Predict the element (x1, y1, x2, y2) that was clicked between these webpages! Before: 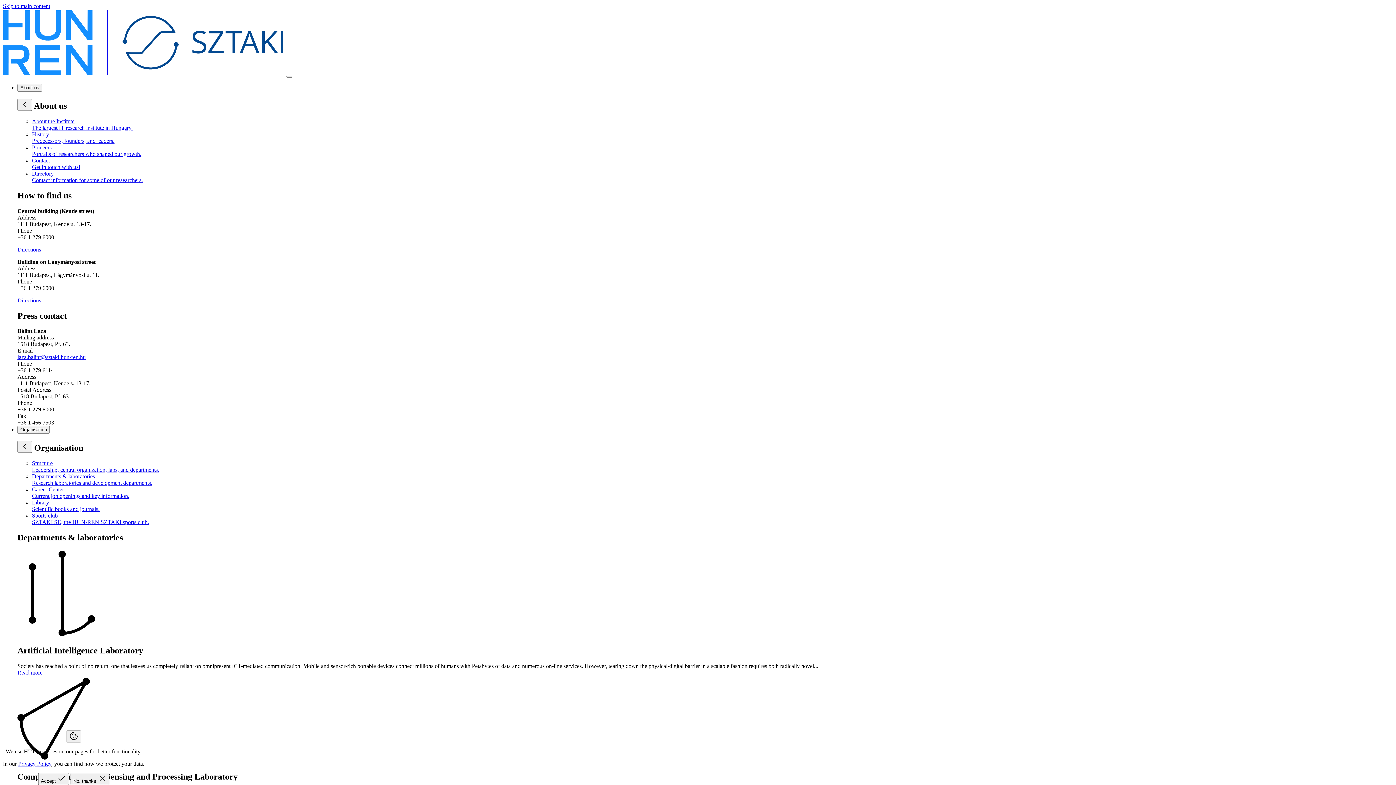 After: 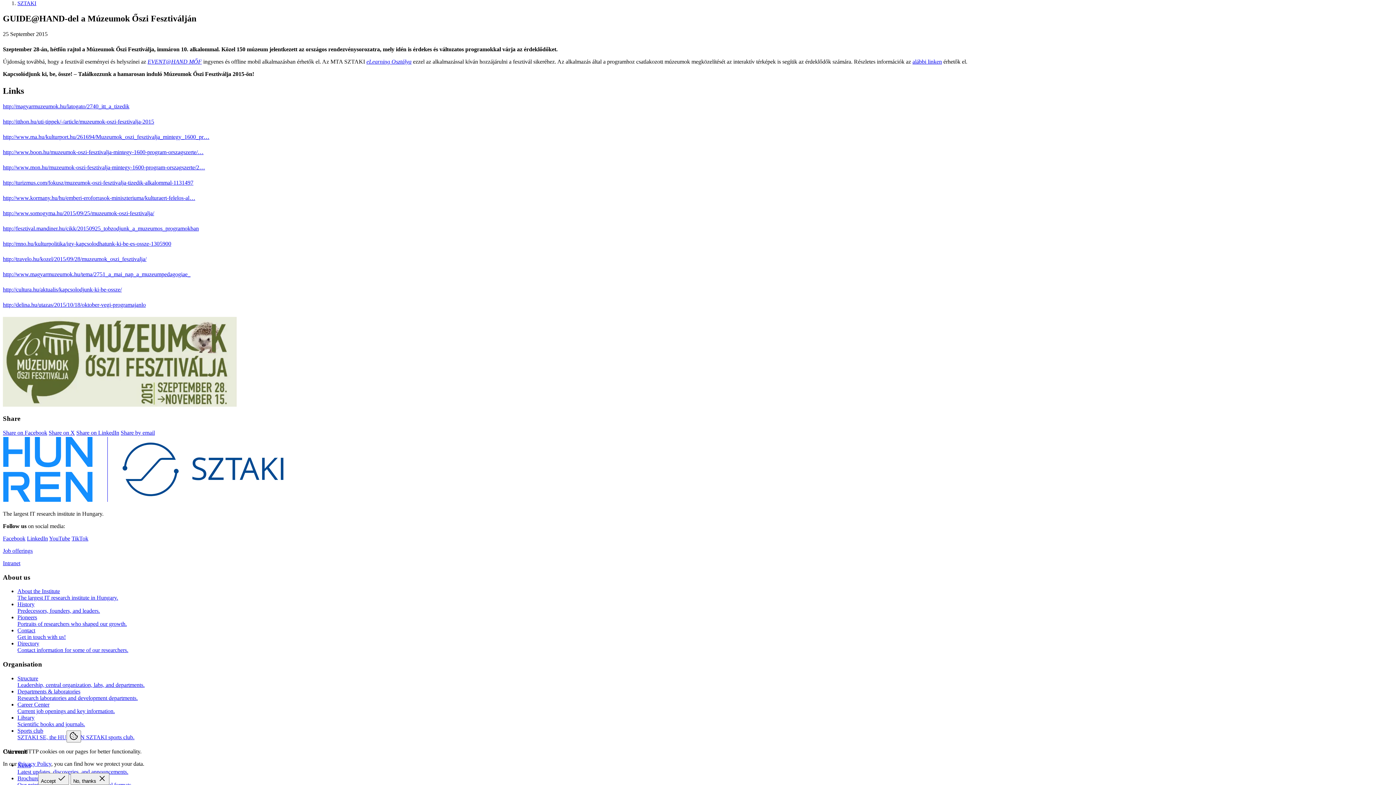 Action: bbox: (2, 2, 50, 9) label: Skip to main content